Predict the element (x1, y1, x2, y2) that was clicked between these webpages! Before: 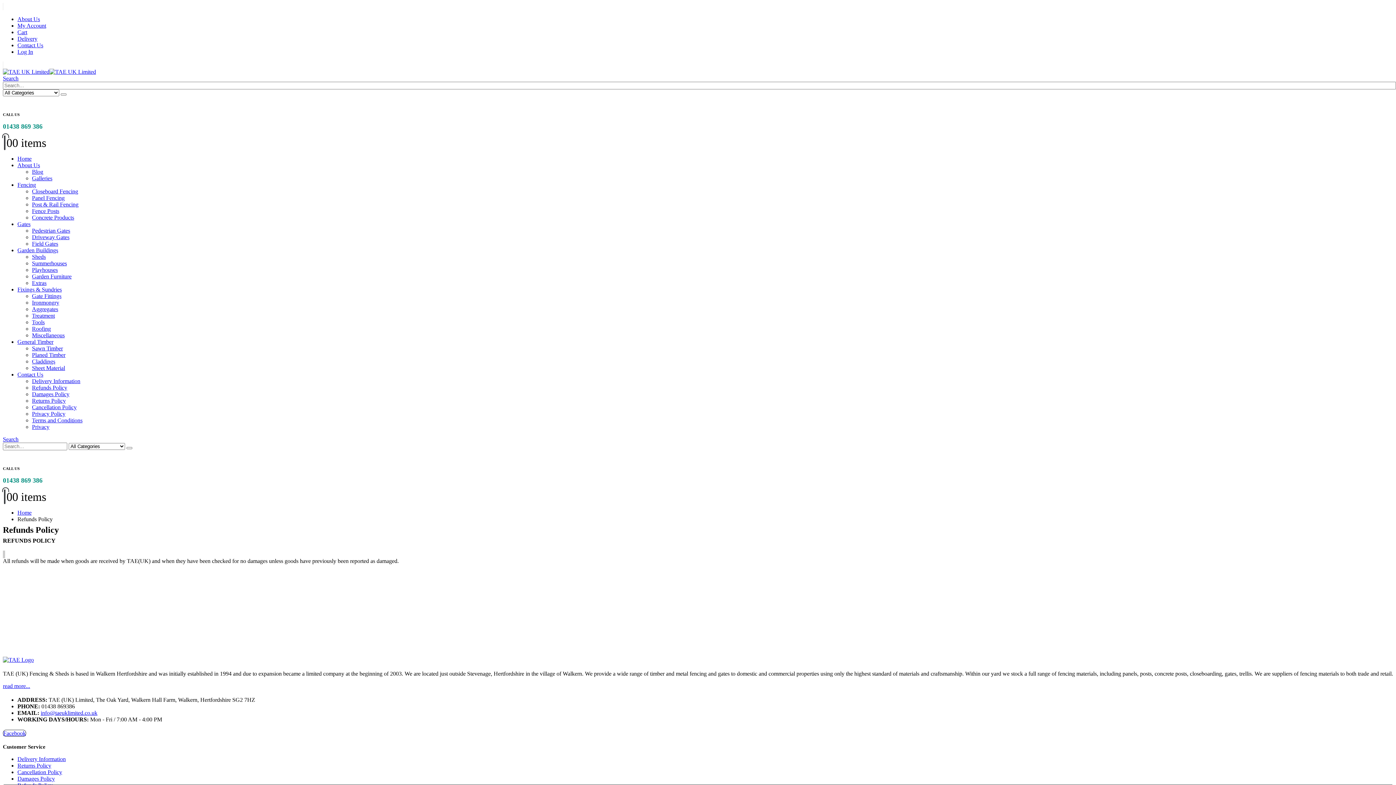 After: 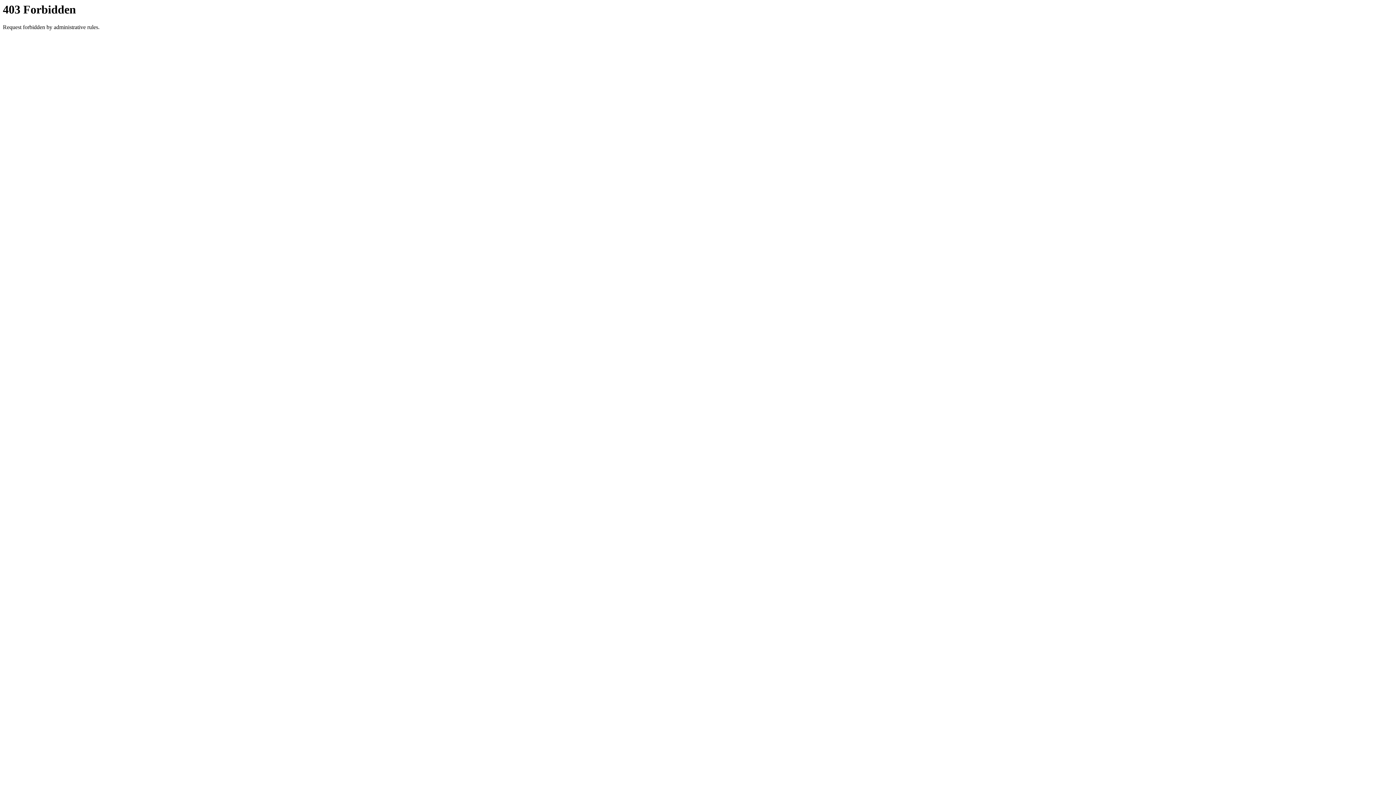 Action: label: Search bbox: (126, 447, 132, 449)